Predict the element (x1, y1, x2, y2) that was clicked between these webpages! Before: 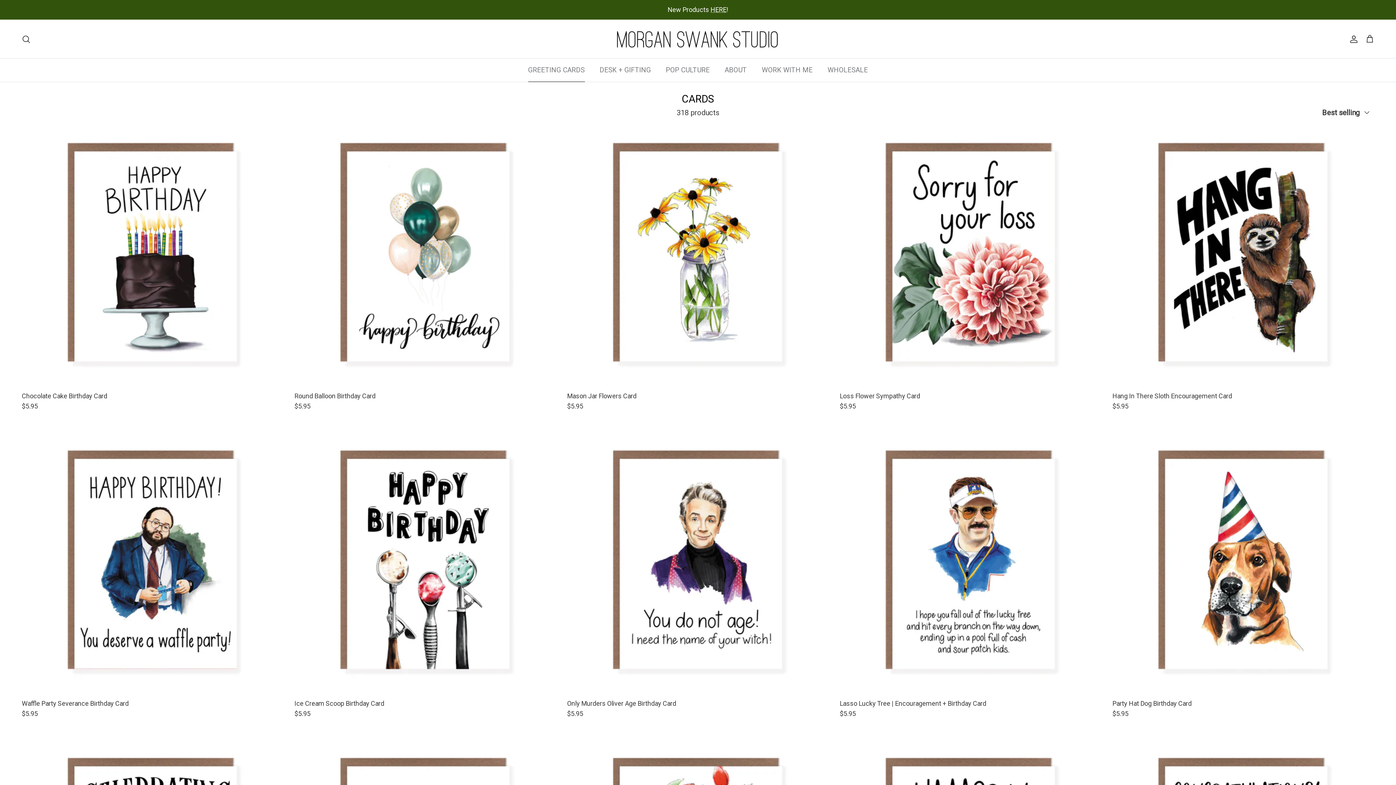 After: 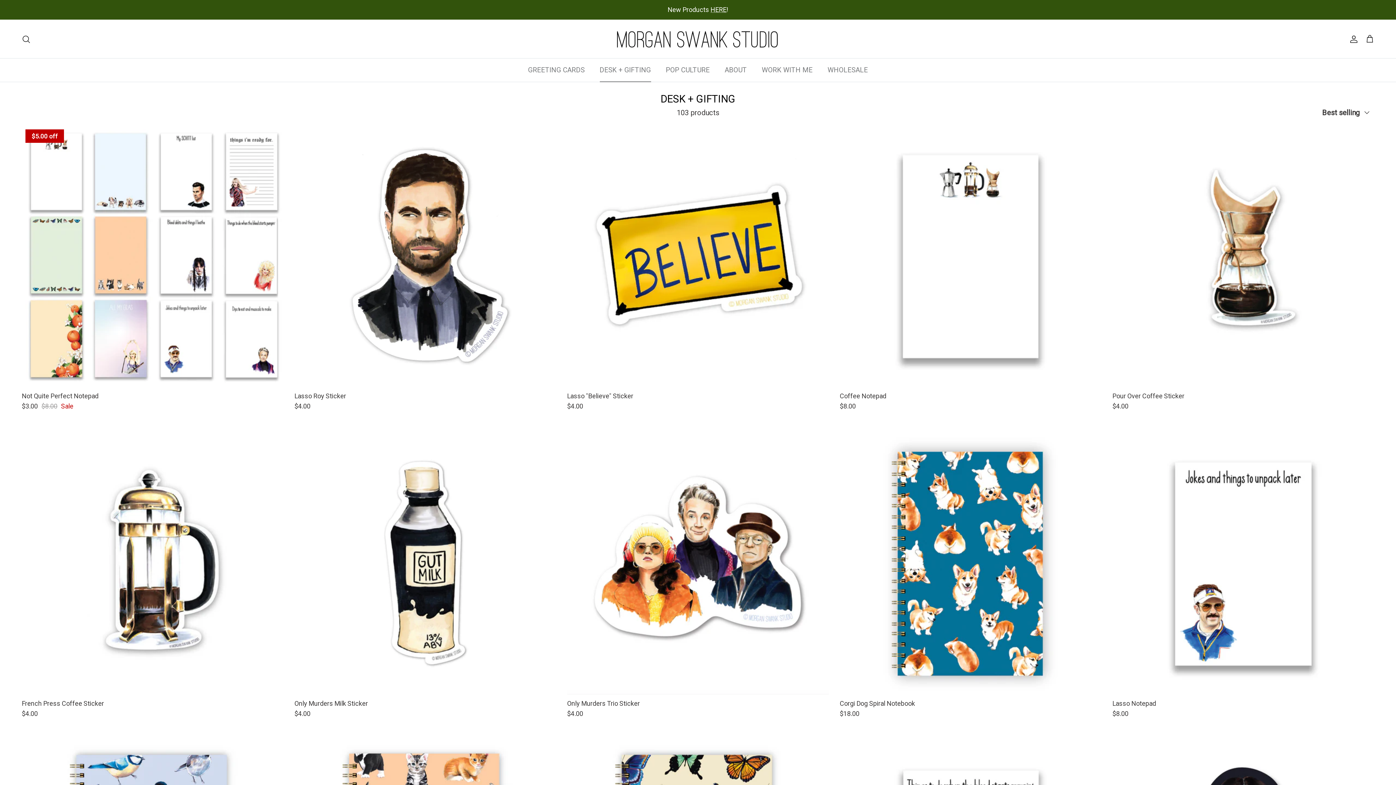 Action: label: DESK + GIFTING bbox: (593, 58, 657, 81)